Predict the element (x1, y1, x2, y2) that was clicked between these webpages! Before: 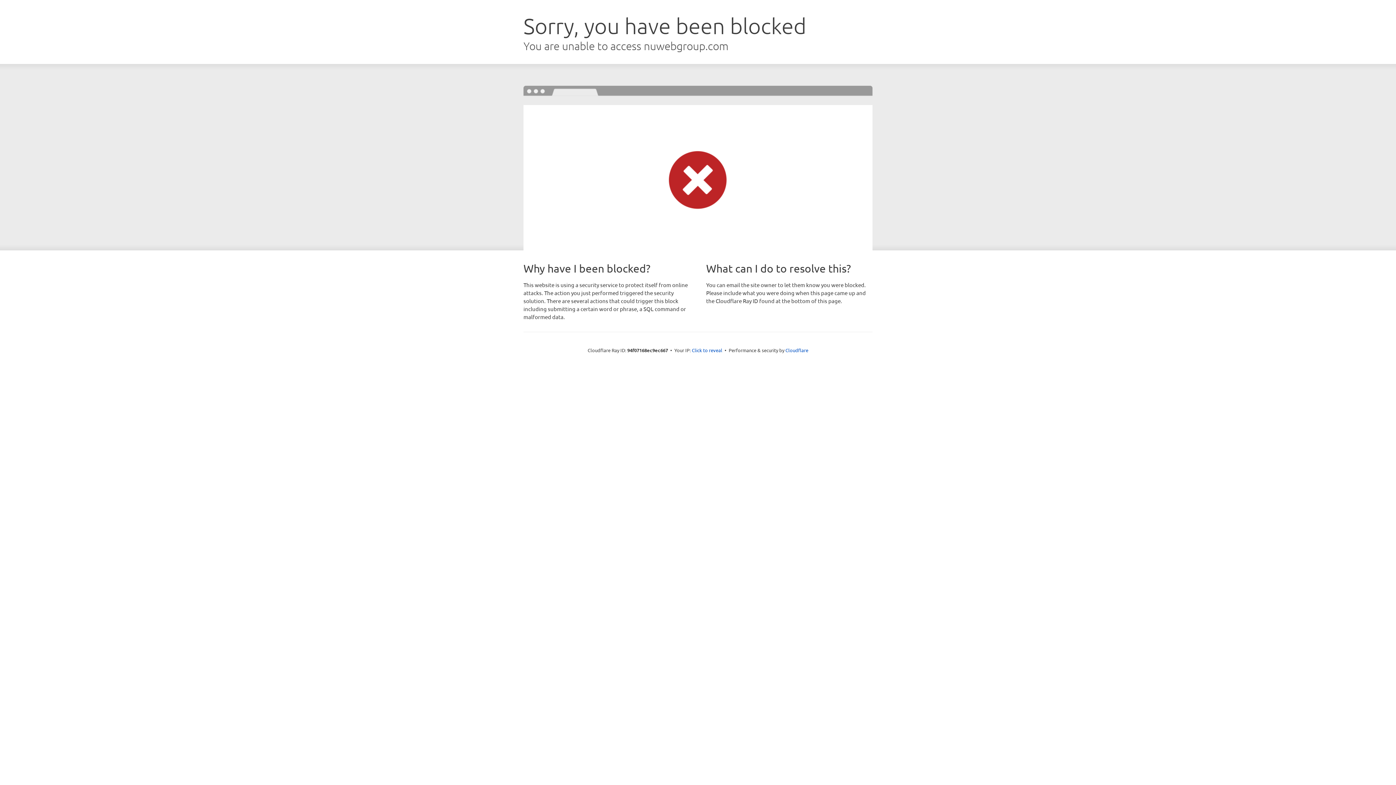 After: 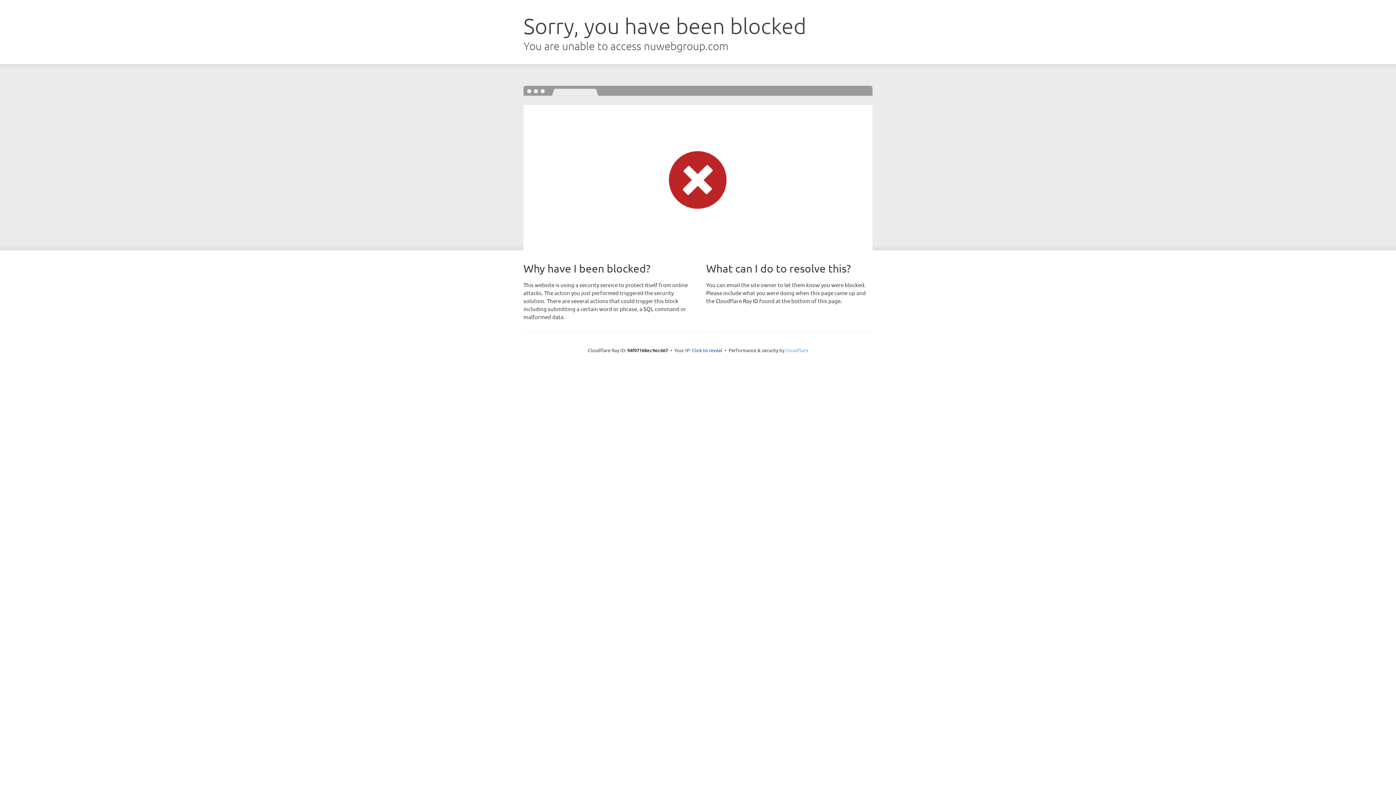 Action: label: Cloudflare bbox: (785, 347, 808, 353)